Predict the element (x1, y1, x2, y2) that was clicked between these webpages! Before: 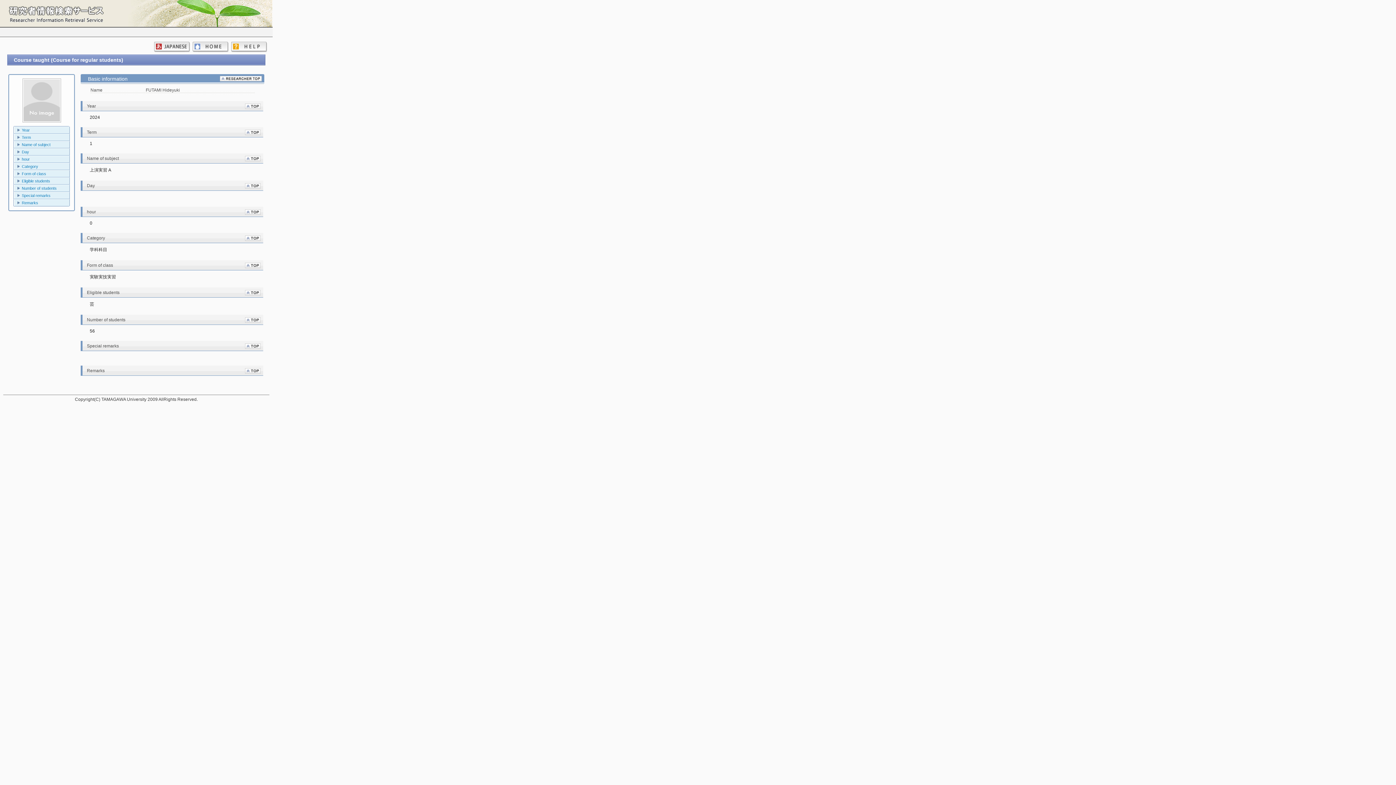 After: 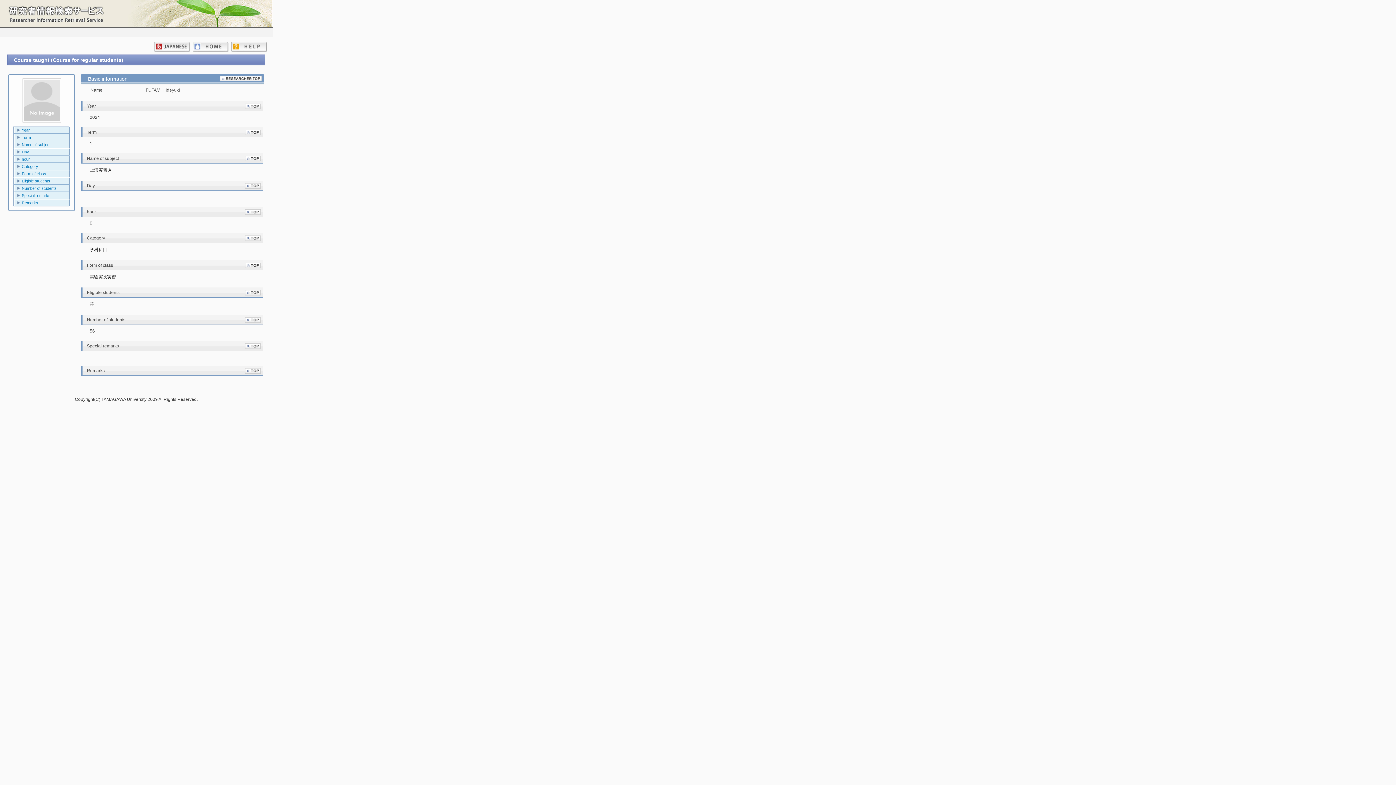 Action: bbox: (244, 105, 260, 110)